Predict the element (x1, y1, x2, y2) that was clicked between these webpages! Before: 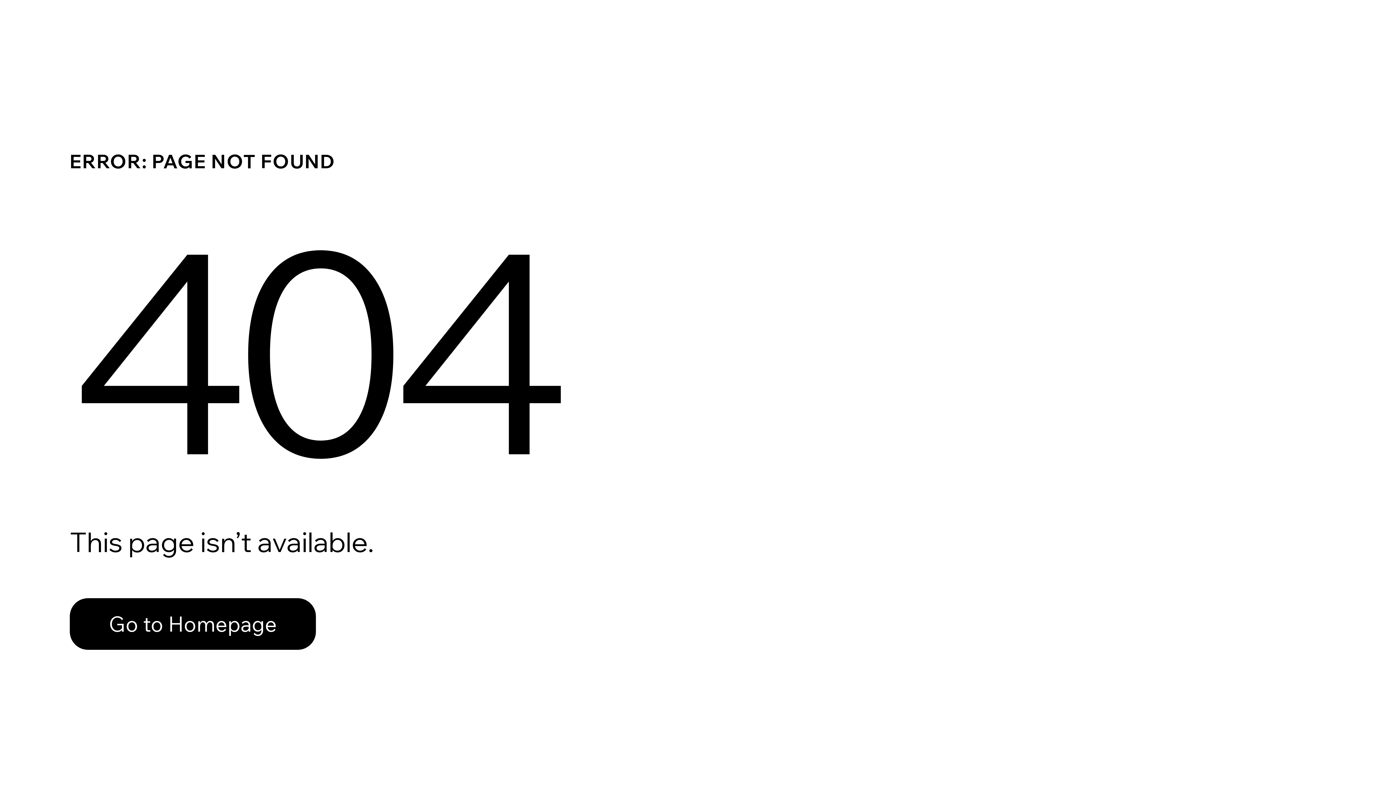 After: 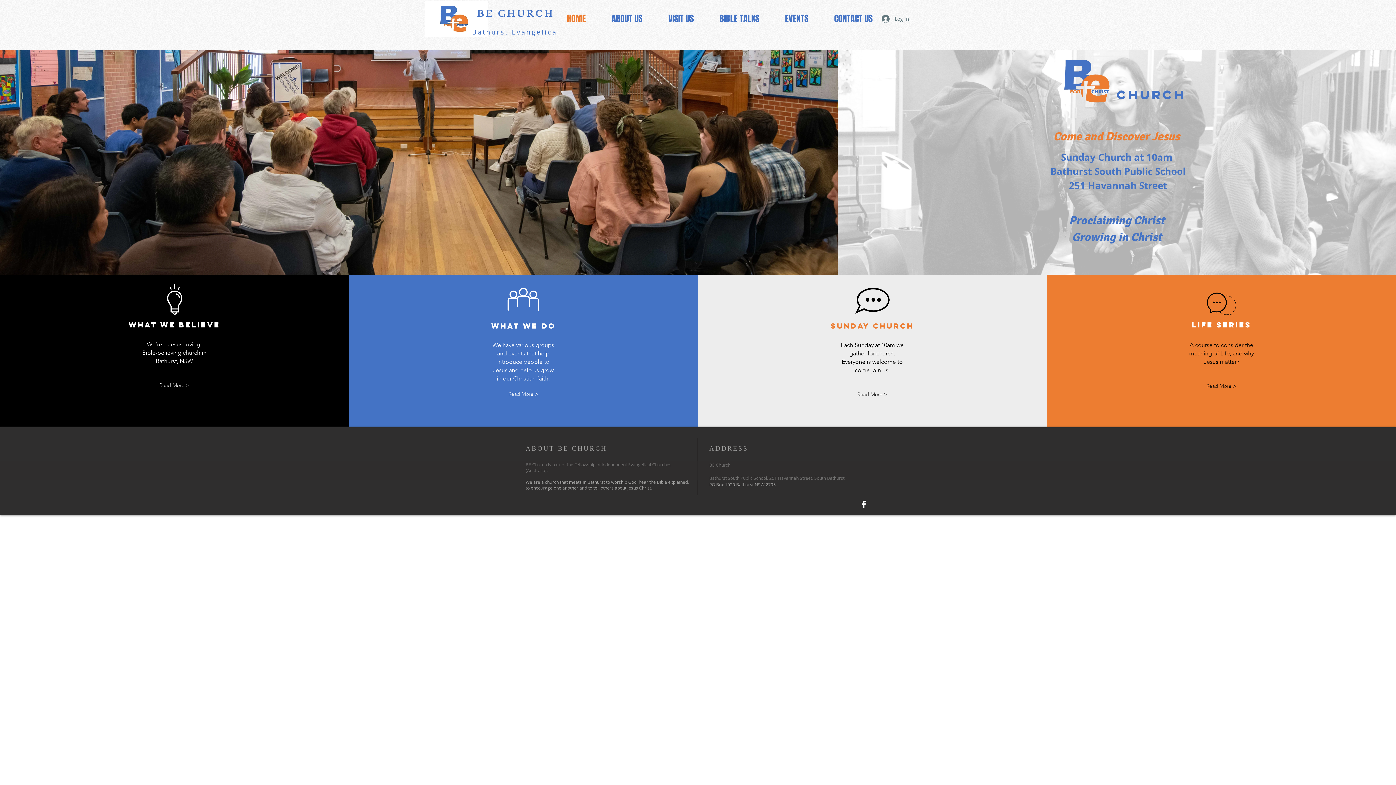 Action: bbox: (69, 582, 768, 659) label: Go to Homepage